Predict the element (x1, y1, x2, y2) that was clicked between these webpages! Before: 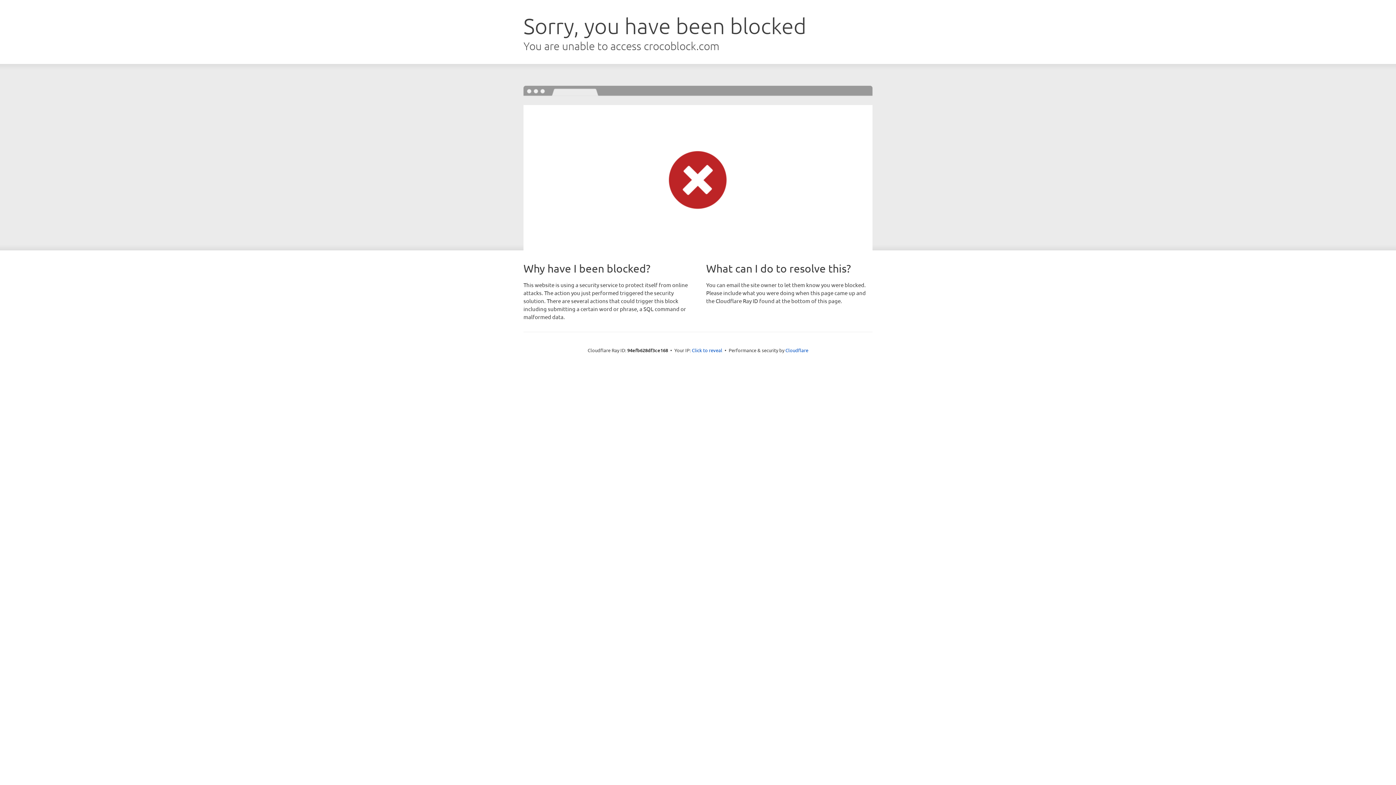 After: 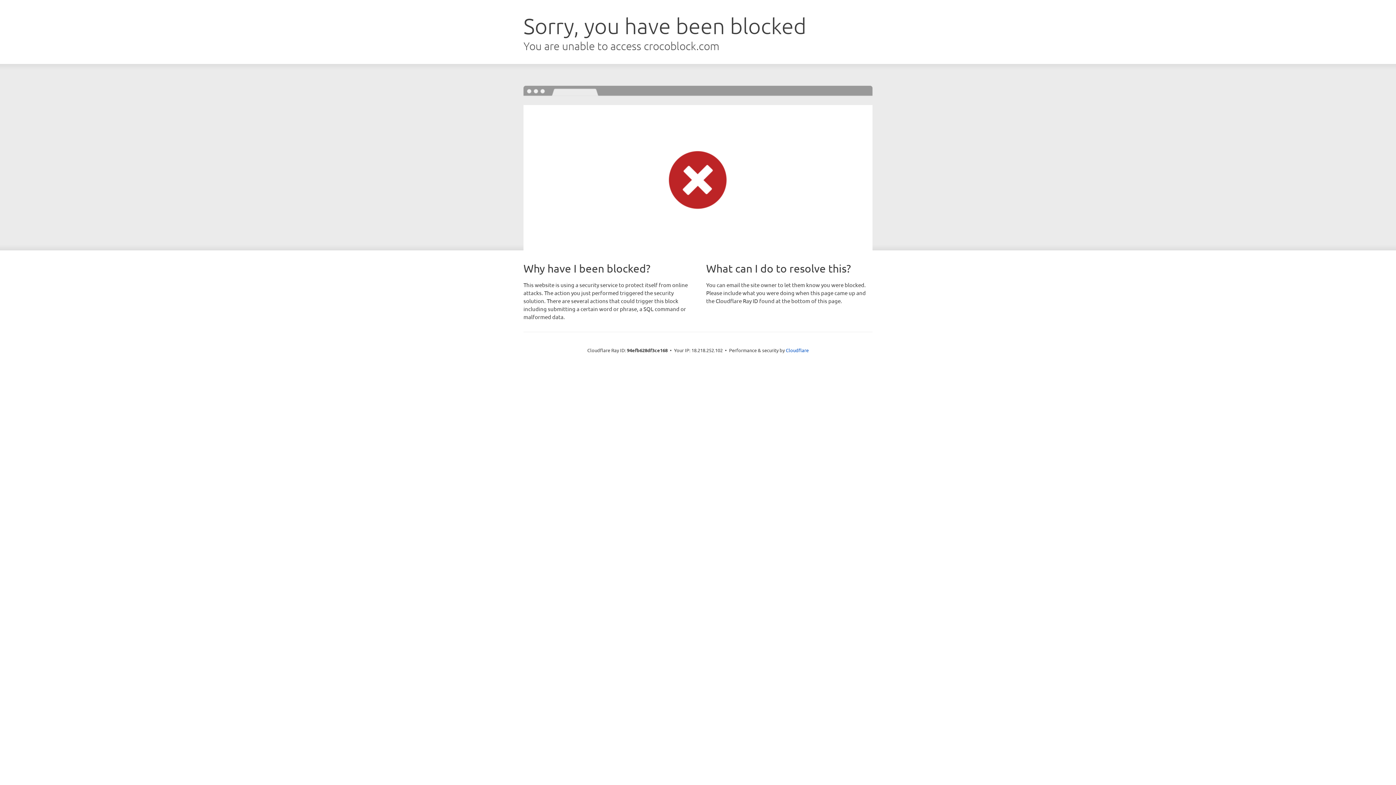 Action: label: Click to reveal bbox: (692, 346, 722, 353)